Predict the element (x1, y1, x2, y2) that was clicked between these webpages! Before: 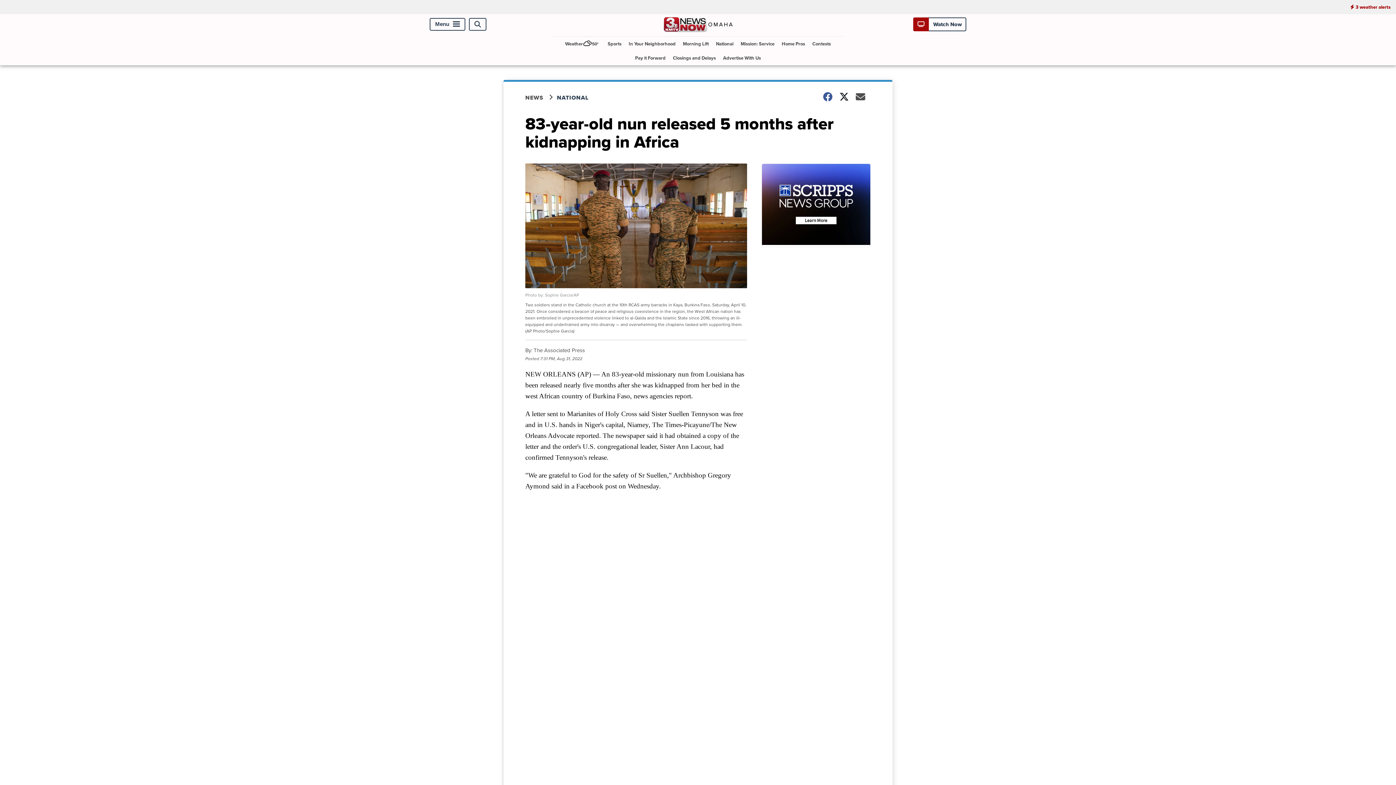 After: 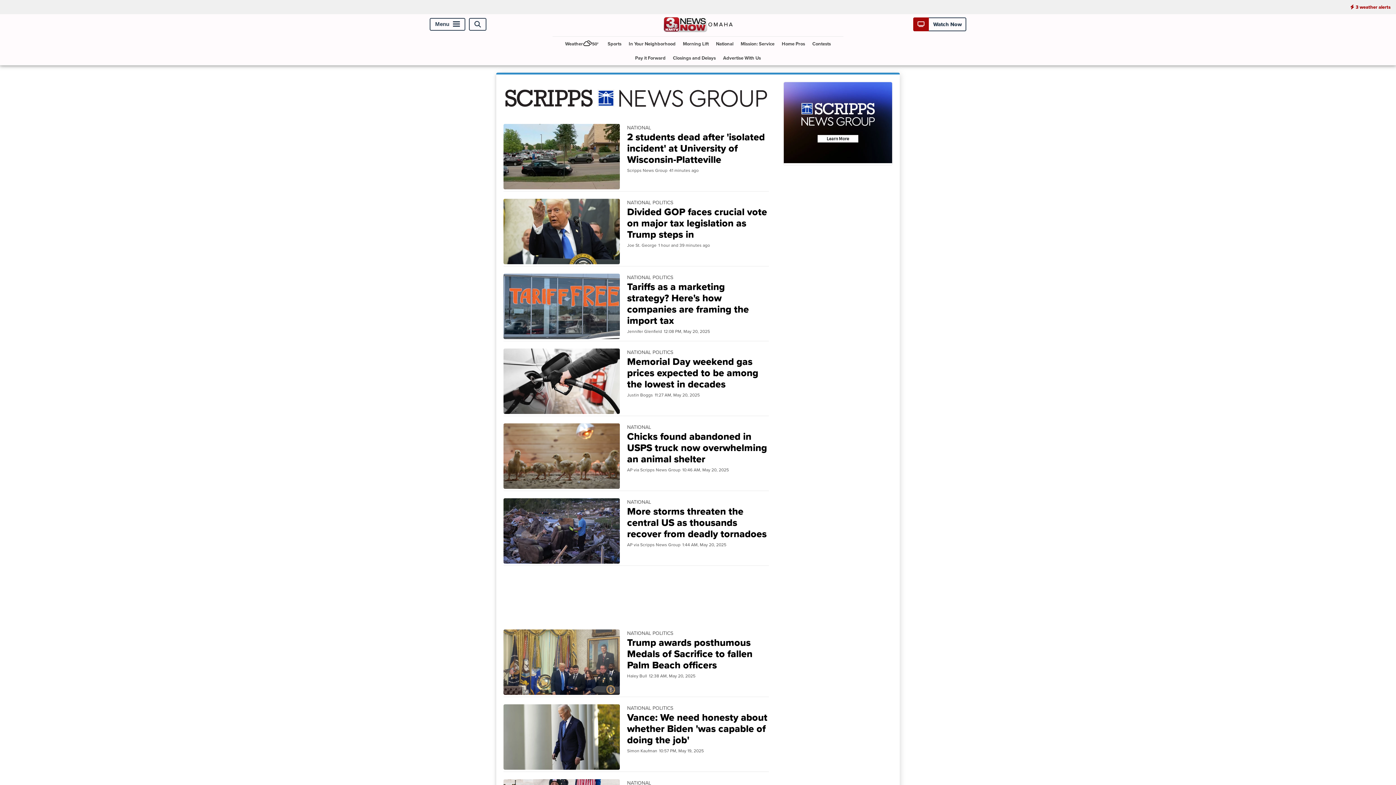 Action: label: NATIONAL bbox: (557, 93, 597, 101)